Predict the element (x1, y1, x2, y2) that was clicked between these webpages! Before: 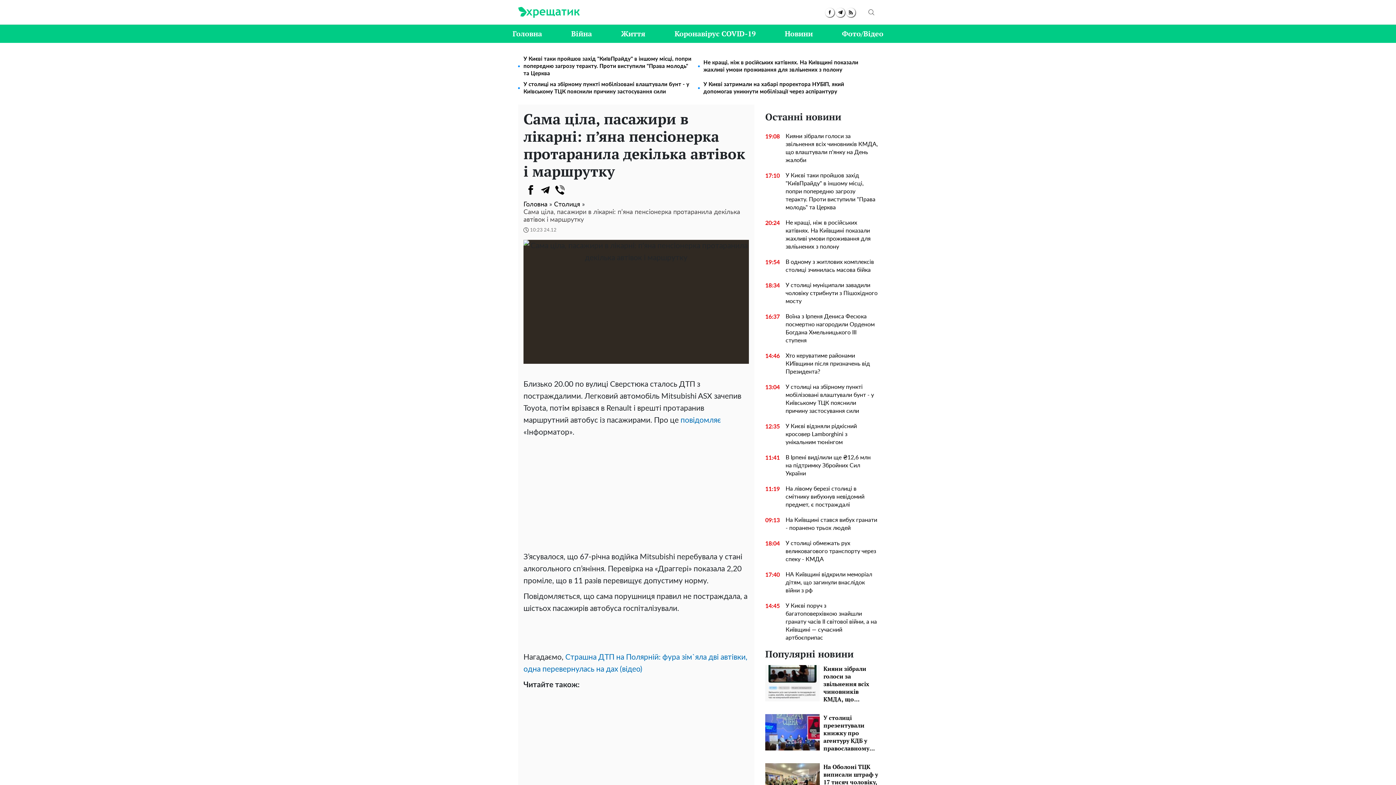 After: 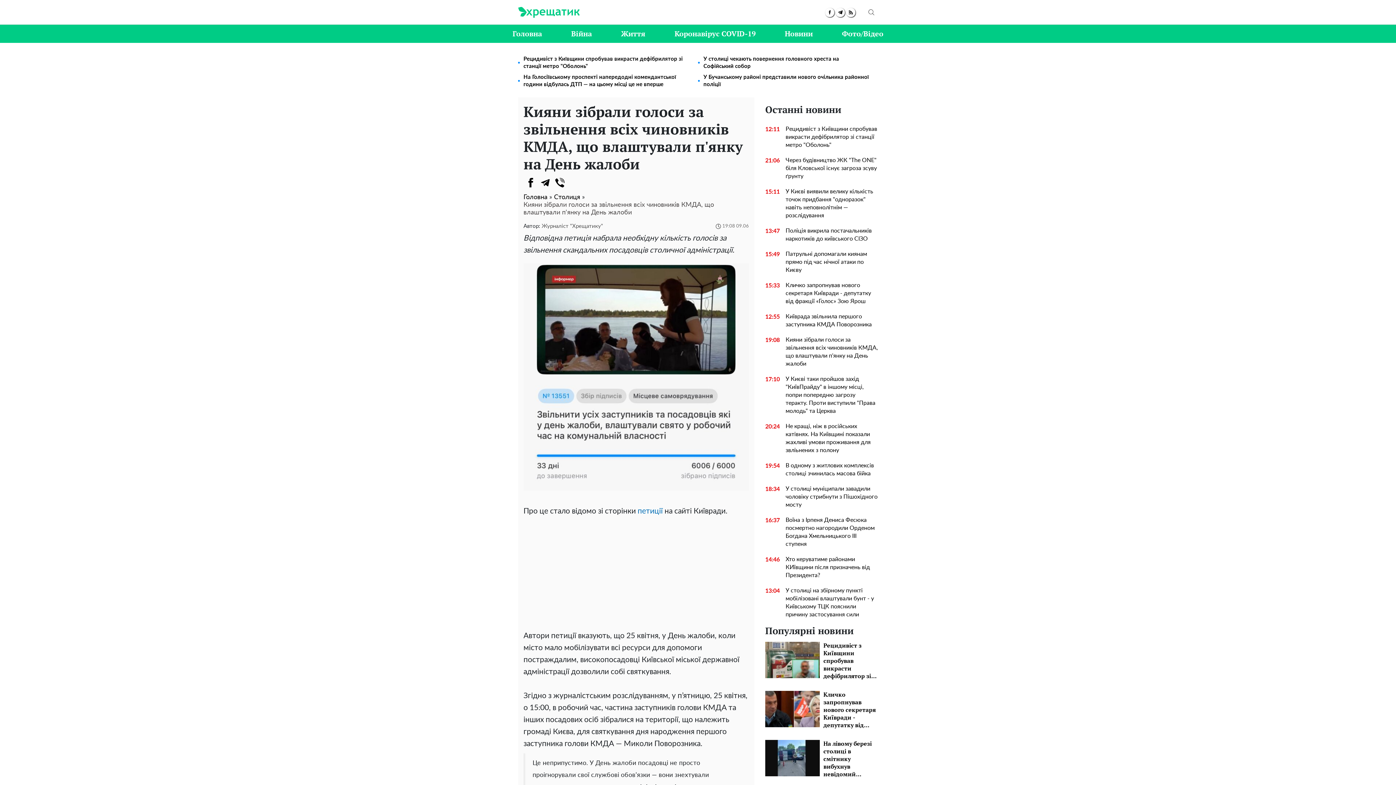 Action: bbox: (823, 665, 878, 703) label: Кияни зібрали голоси за звільнення всіх чиновників КМДА, що влаштували п'янку на День жалоби